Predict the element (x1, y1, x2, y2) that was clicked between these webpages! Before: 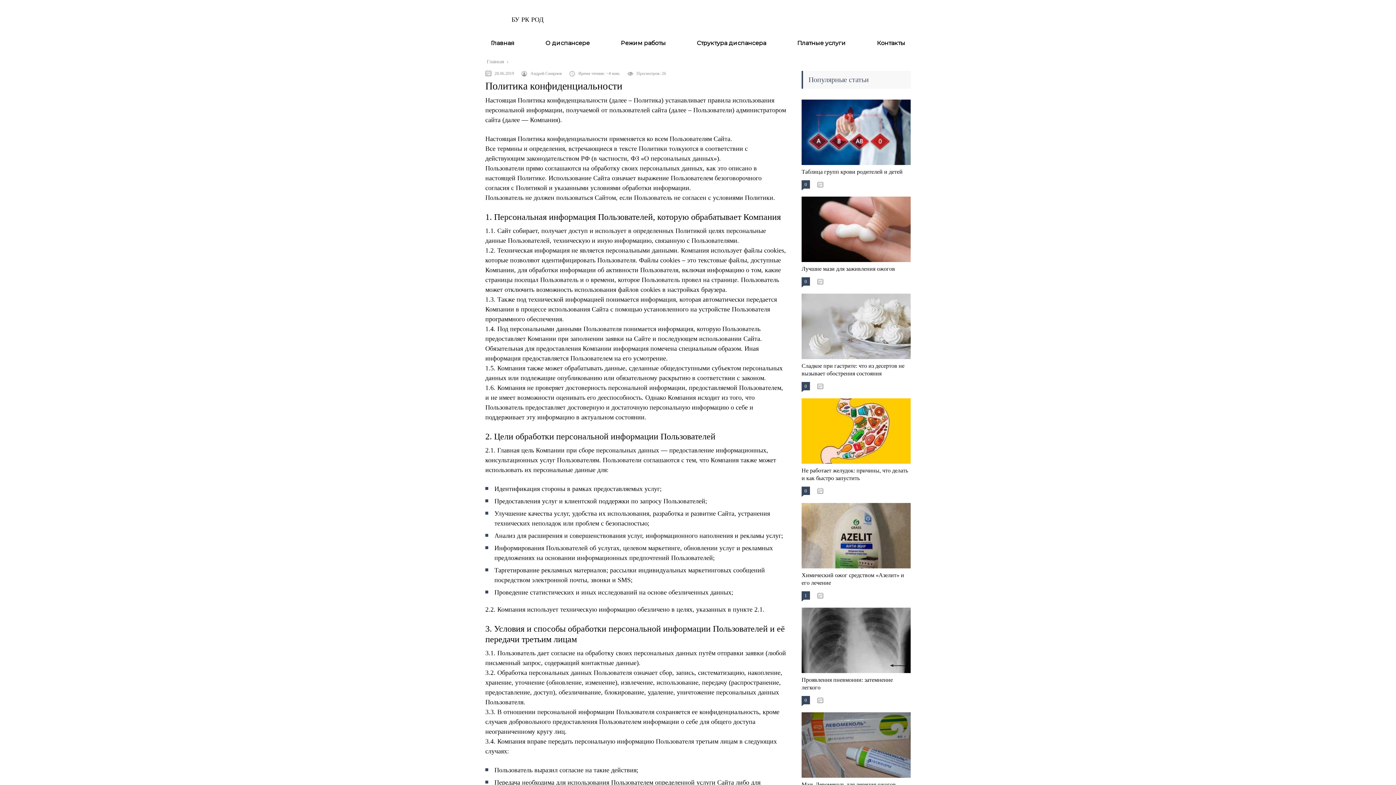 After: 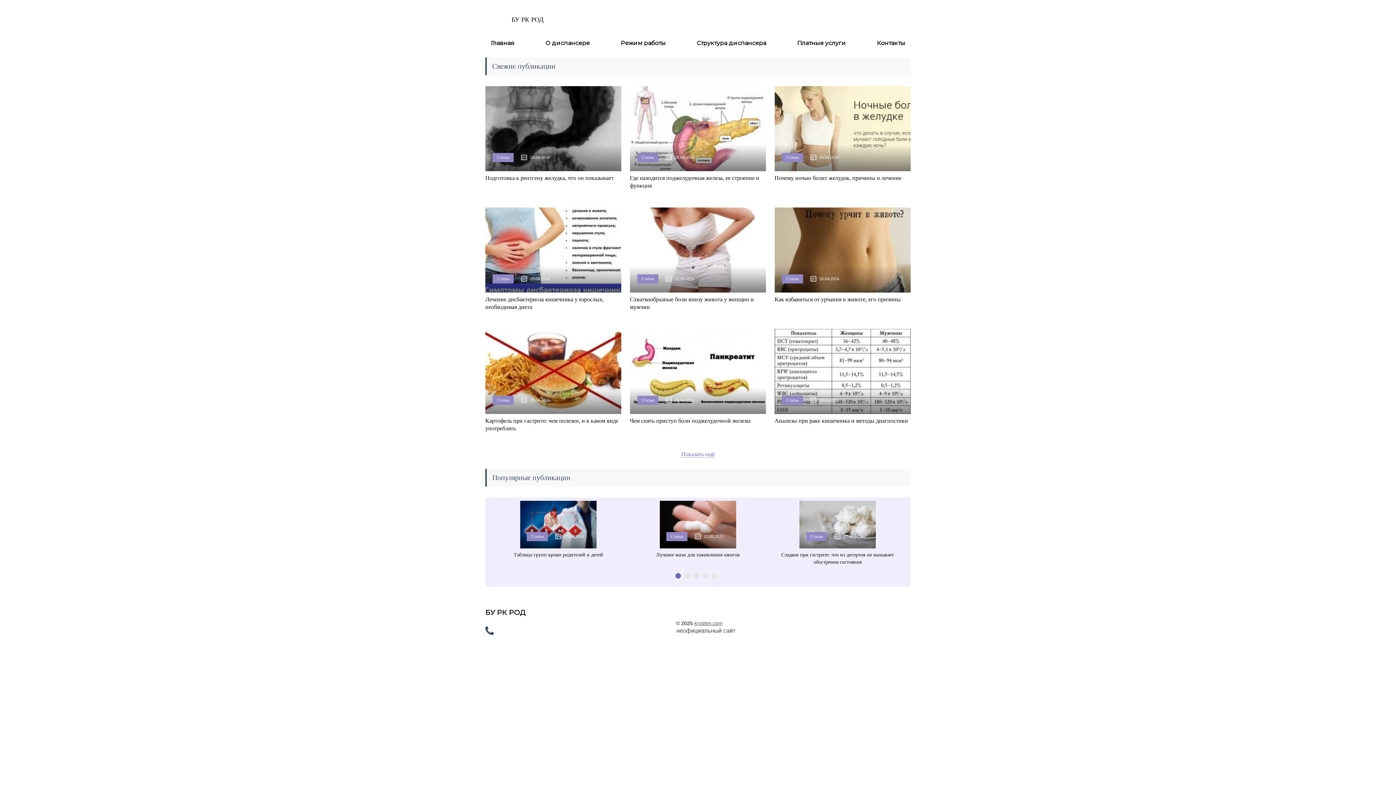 Action: label: Главная bbox: (486, 58, 505, 64)